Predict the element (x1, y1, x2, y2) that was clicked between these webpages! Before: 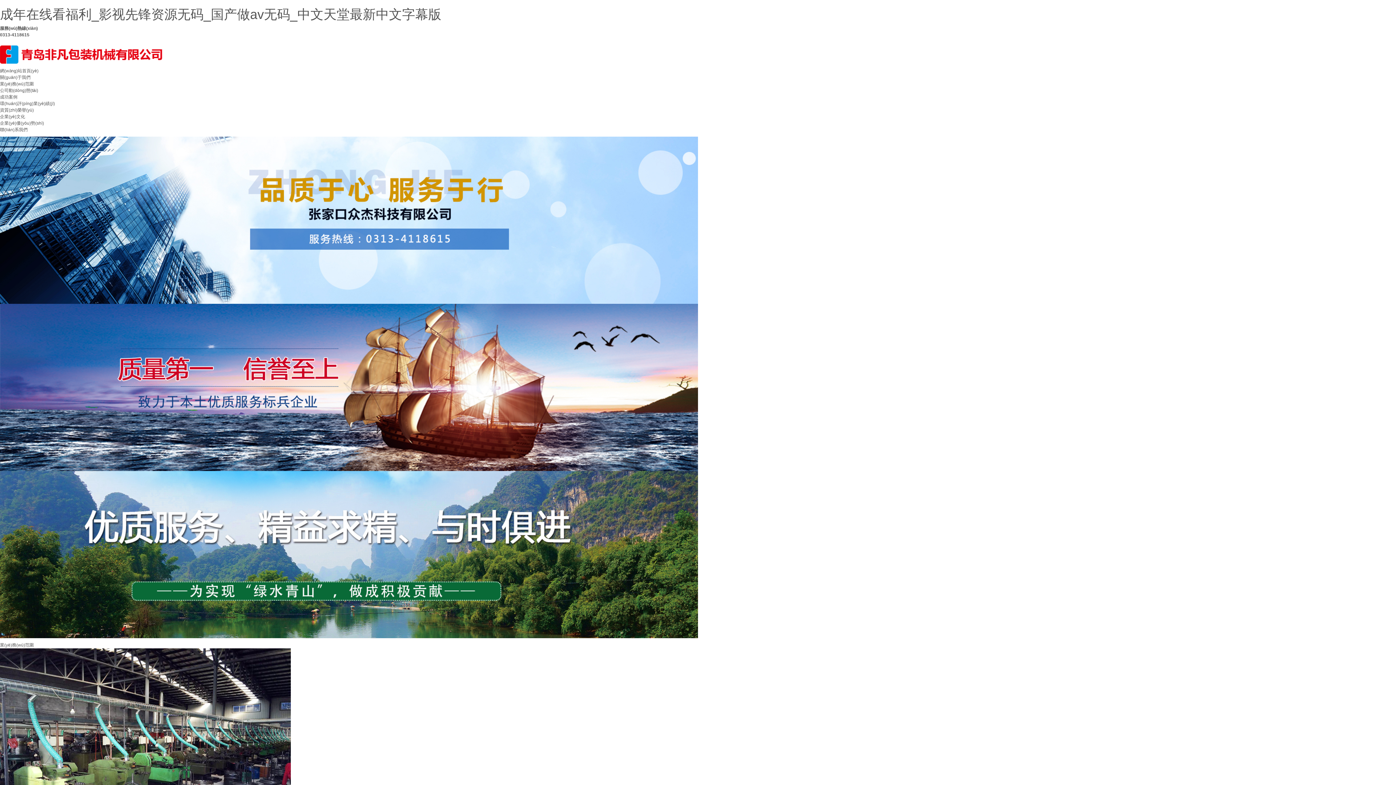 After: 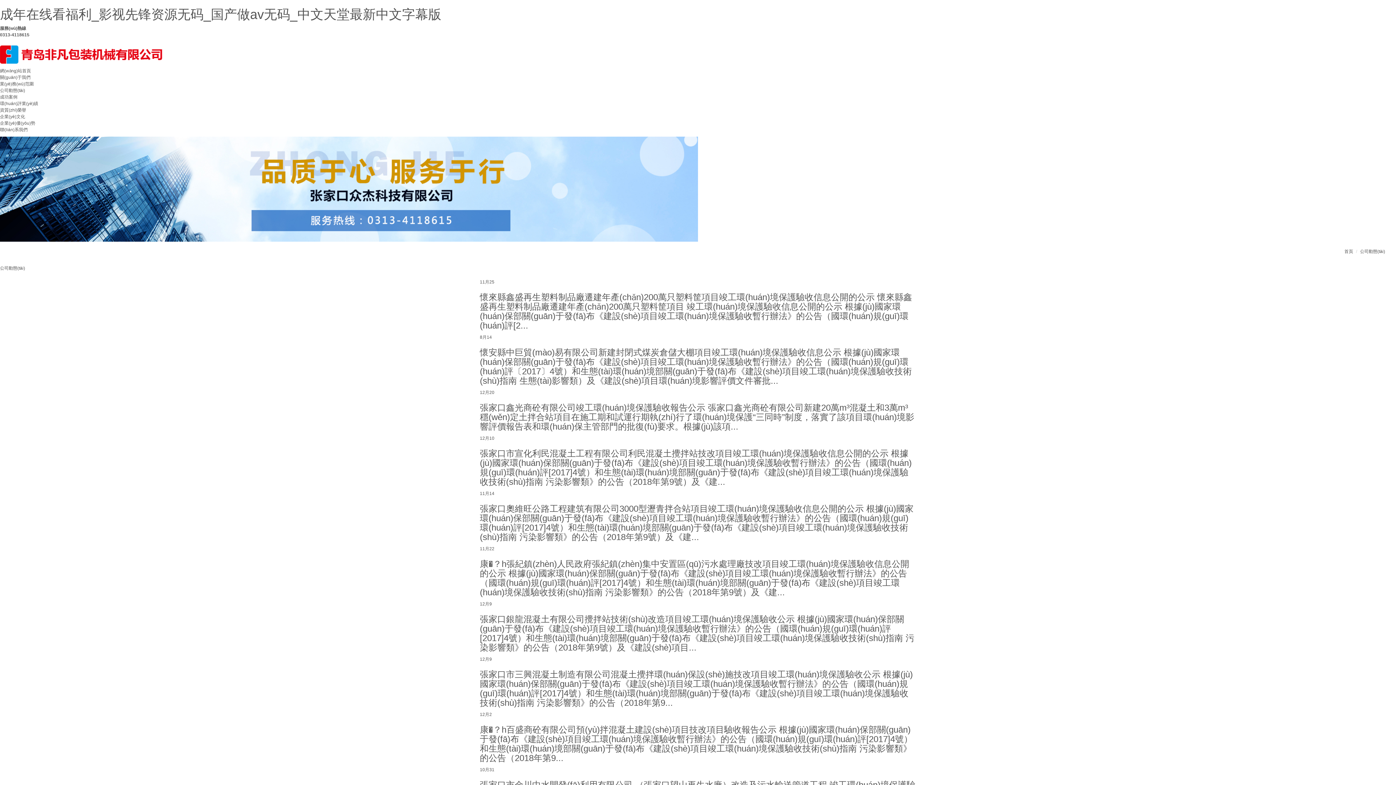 Action: bbox: (0, 88, 38, 93) label: 公司動(dòng)態(tài)